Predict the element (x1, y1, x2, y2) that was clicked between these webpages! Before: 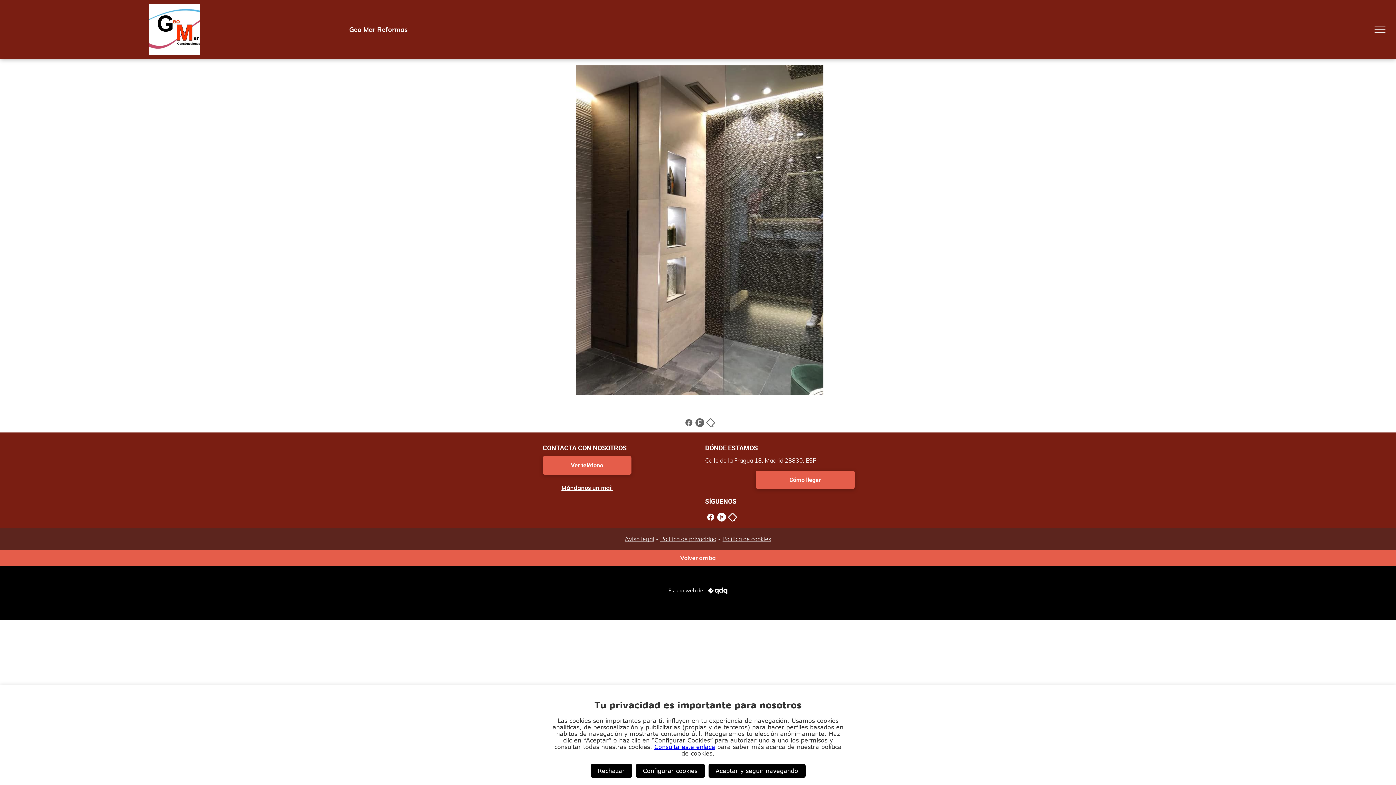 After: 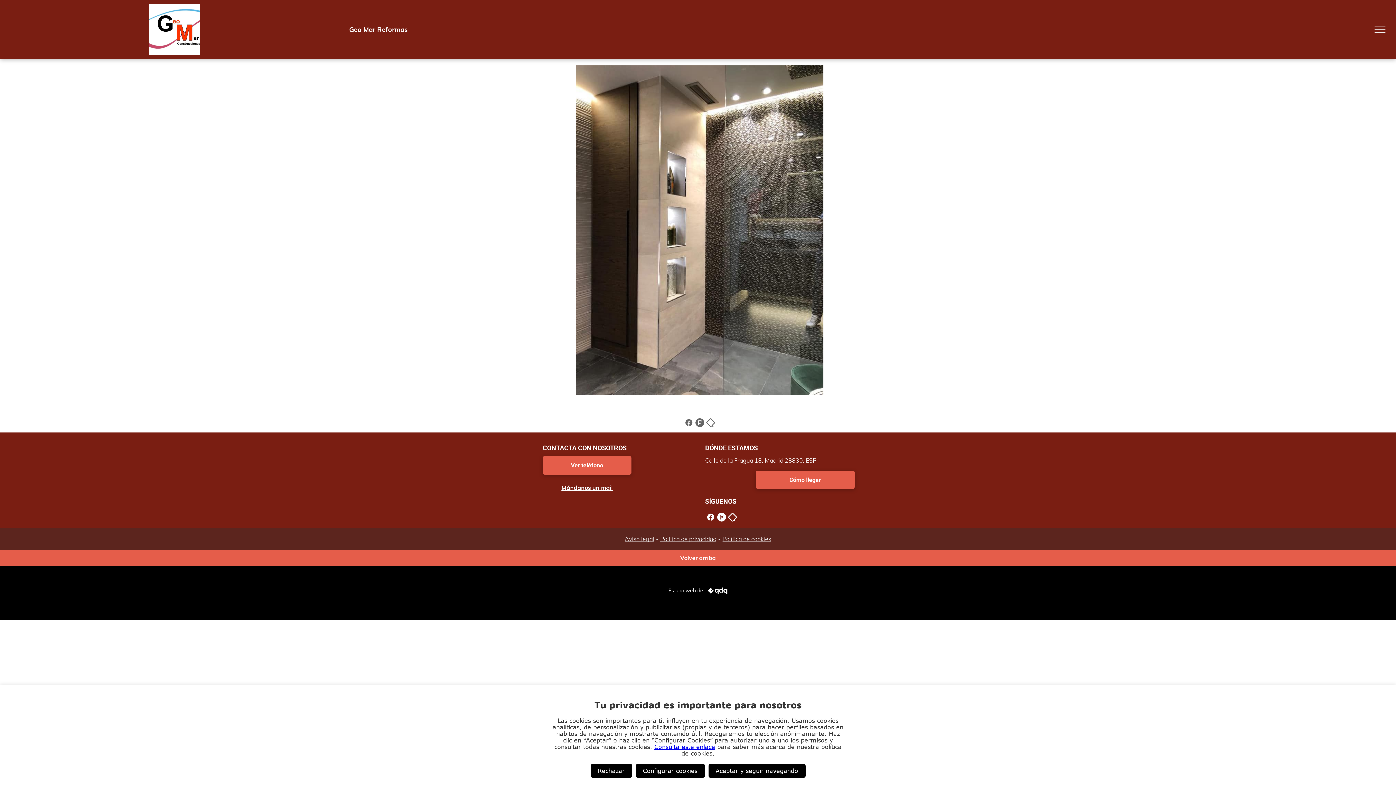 Action: label: Volver arriba bbox: (680, 554, 716, 561)